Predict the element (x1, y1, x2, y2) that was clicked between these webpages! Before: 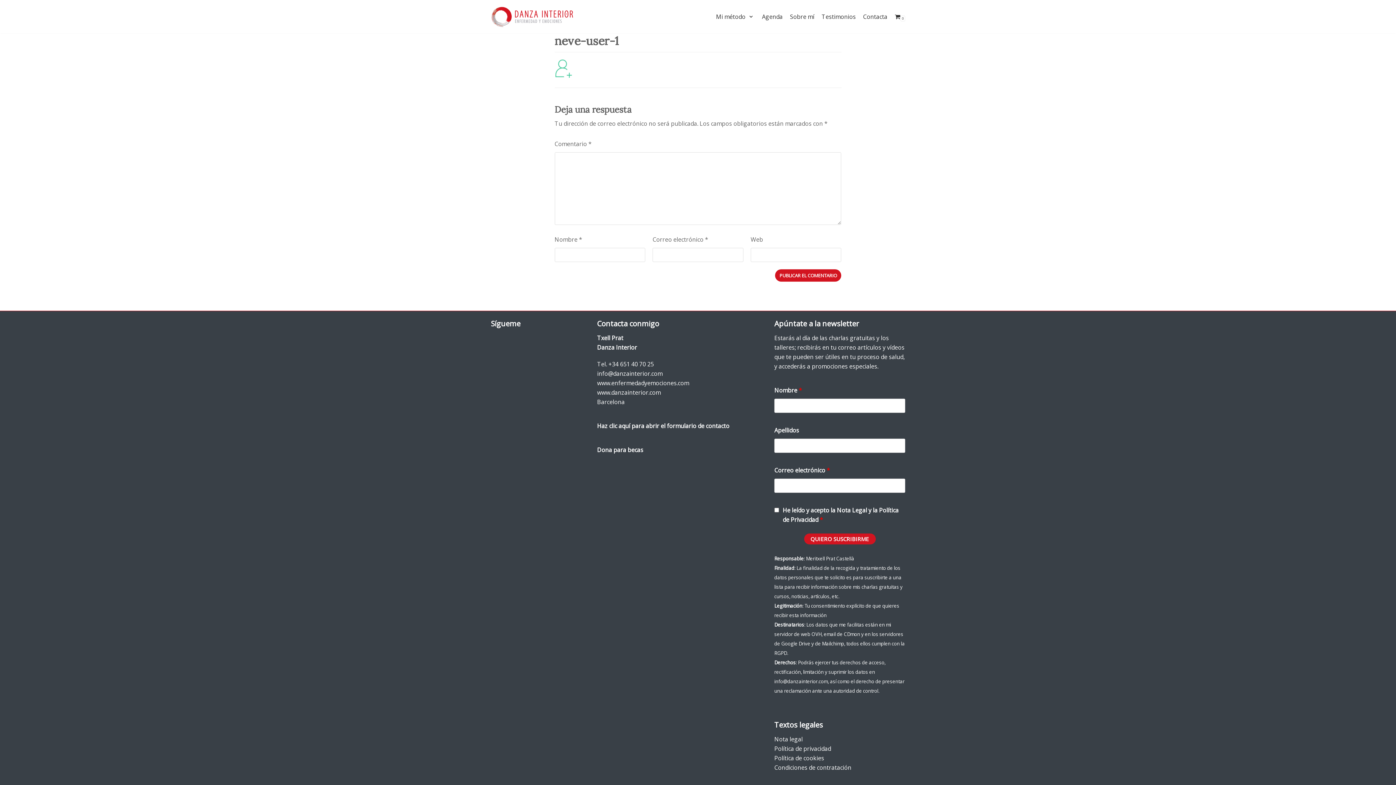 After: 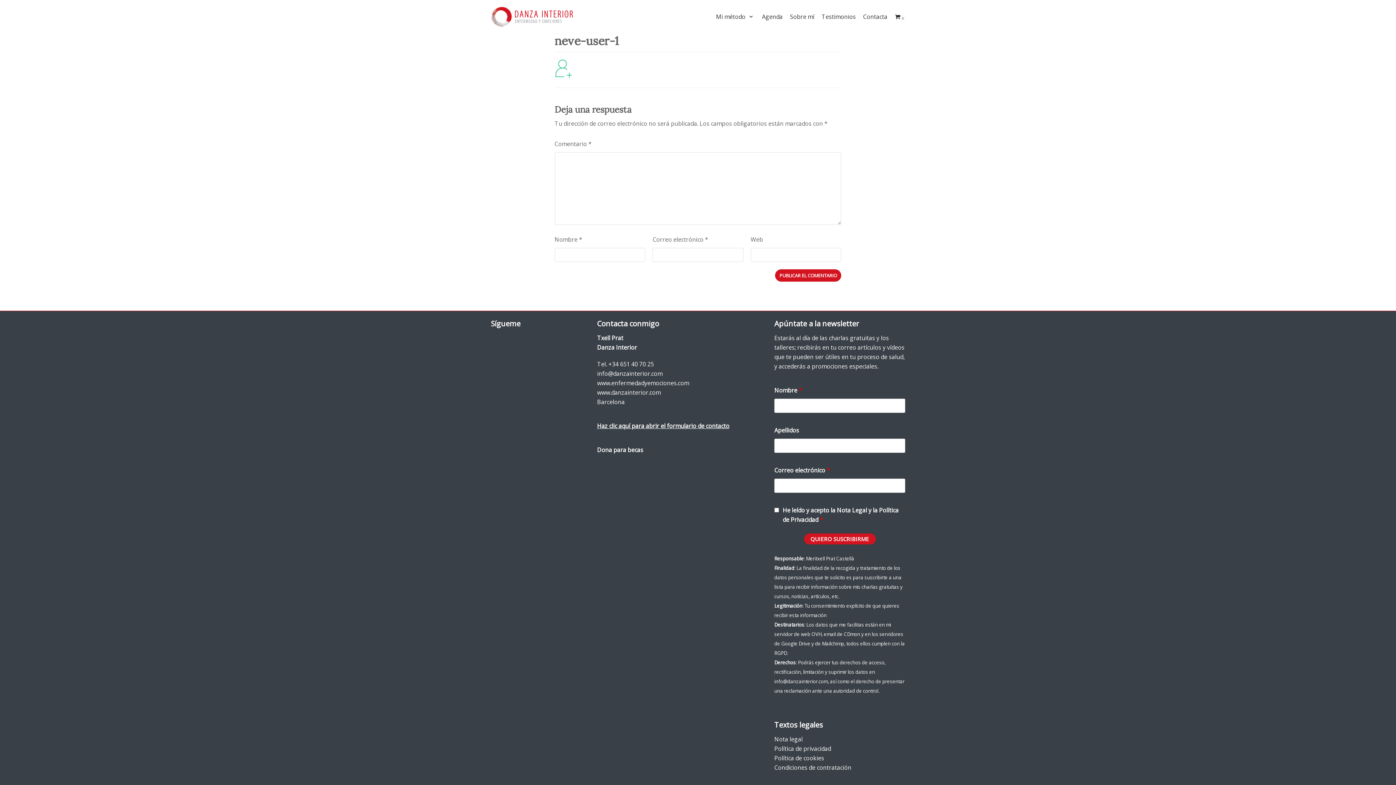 Action: bbox: (597, 422, 729, 430) label: Haz clic aquí para abrir el formulario de contacto